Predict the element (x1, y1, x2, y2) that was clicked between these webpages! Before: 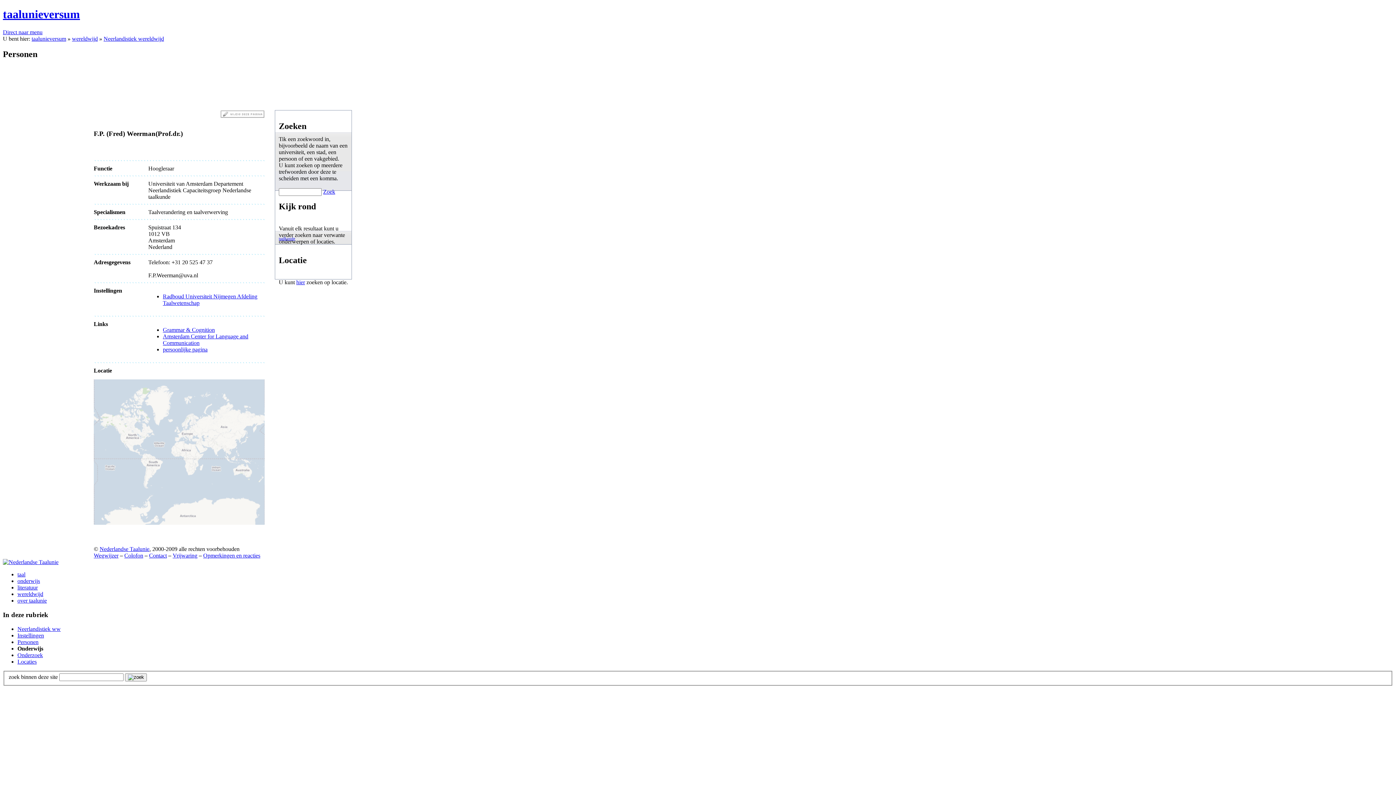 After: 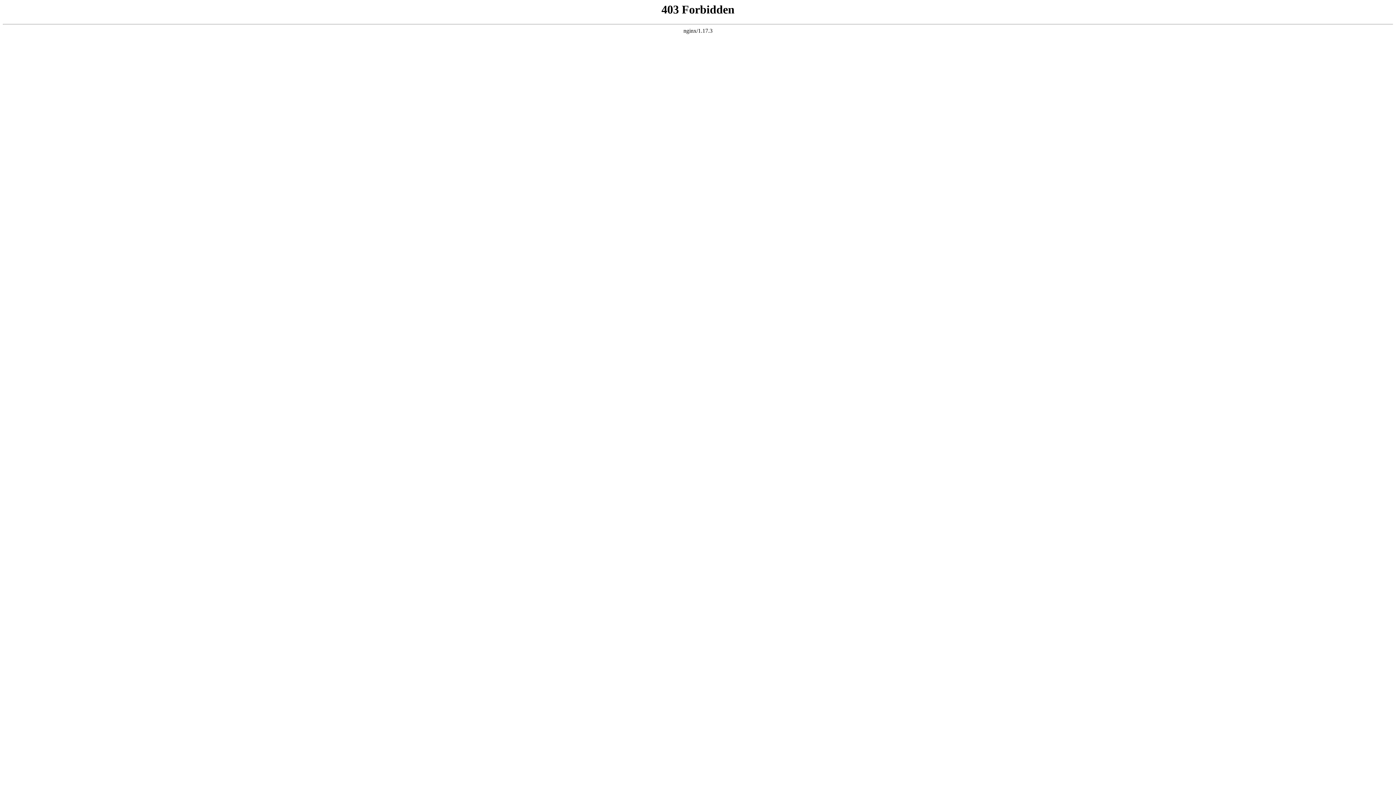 Action: bbox: (149, 552, 166, 558) label: Contact